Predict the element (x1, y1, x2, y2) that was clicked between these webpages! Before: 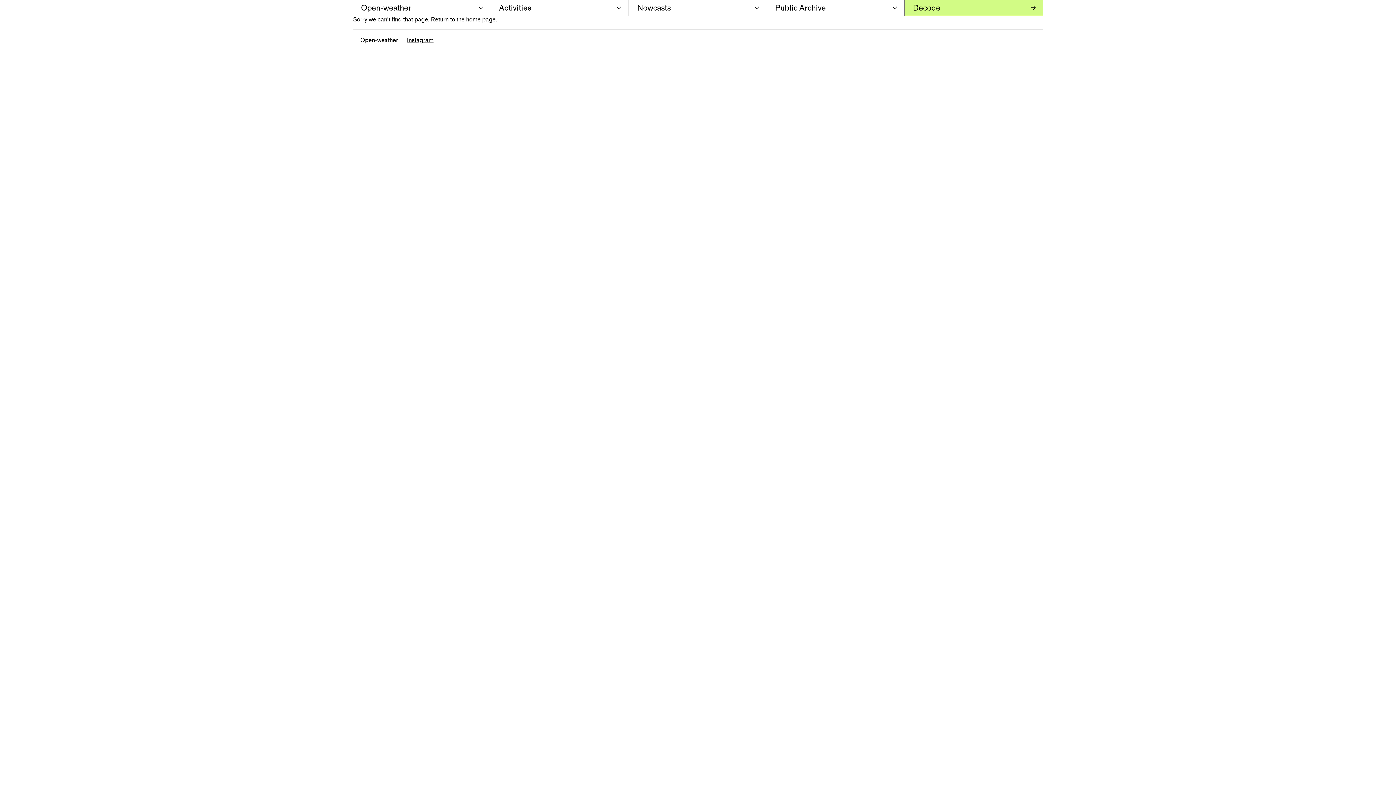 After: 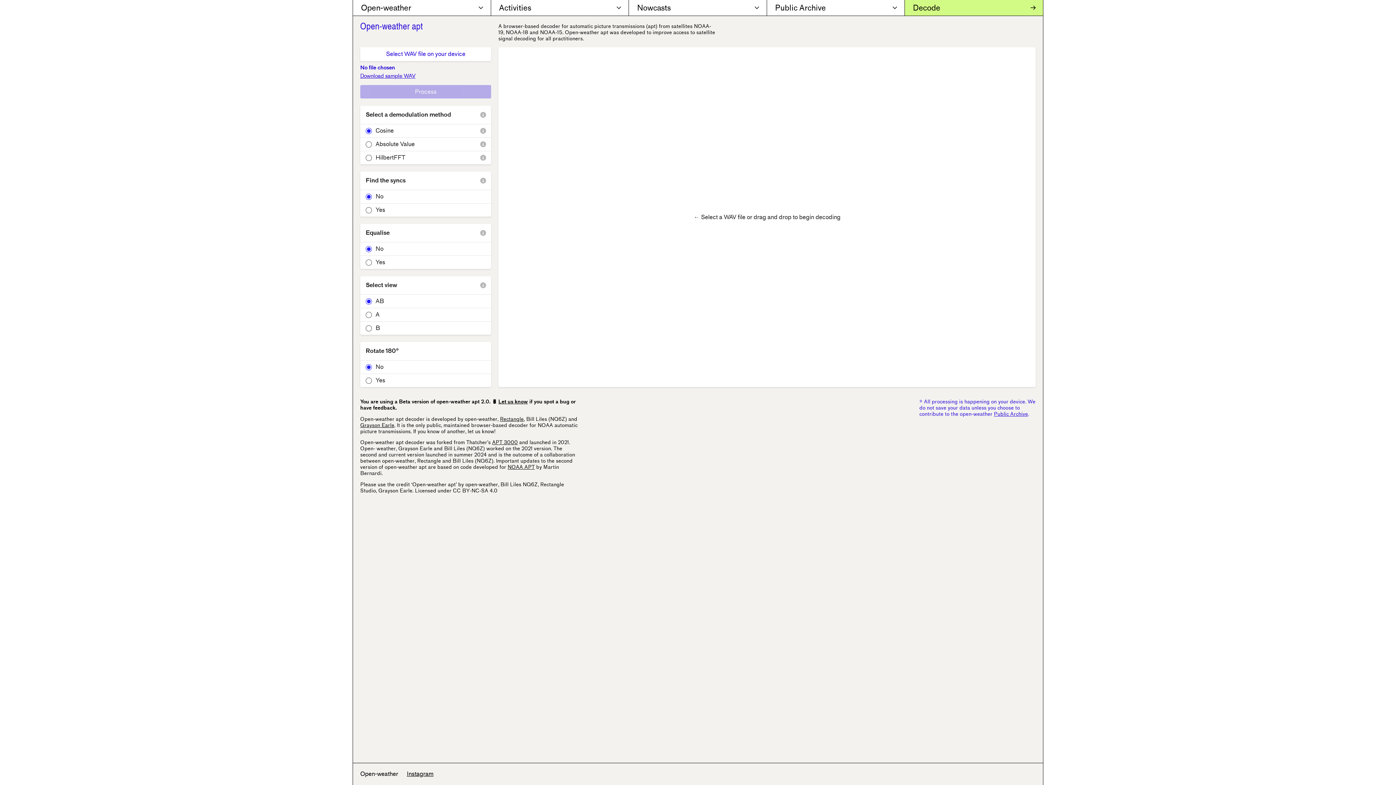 Action: label: Decode bbox: (905, 0, 1043, 16)